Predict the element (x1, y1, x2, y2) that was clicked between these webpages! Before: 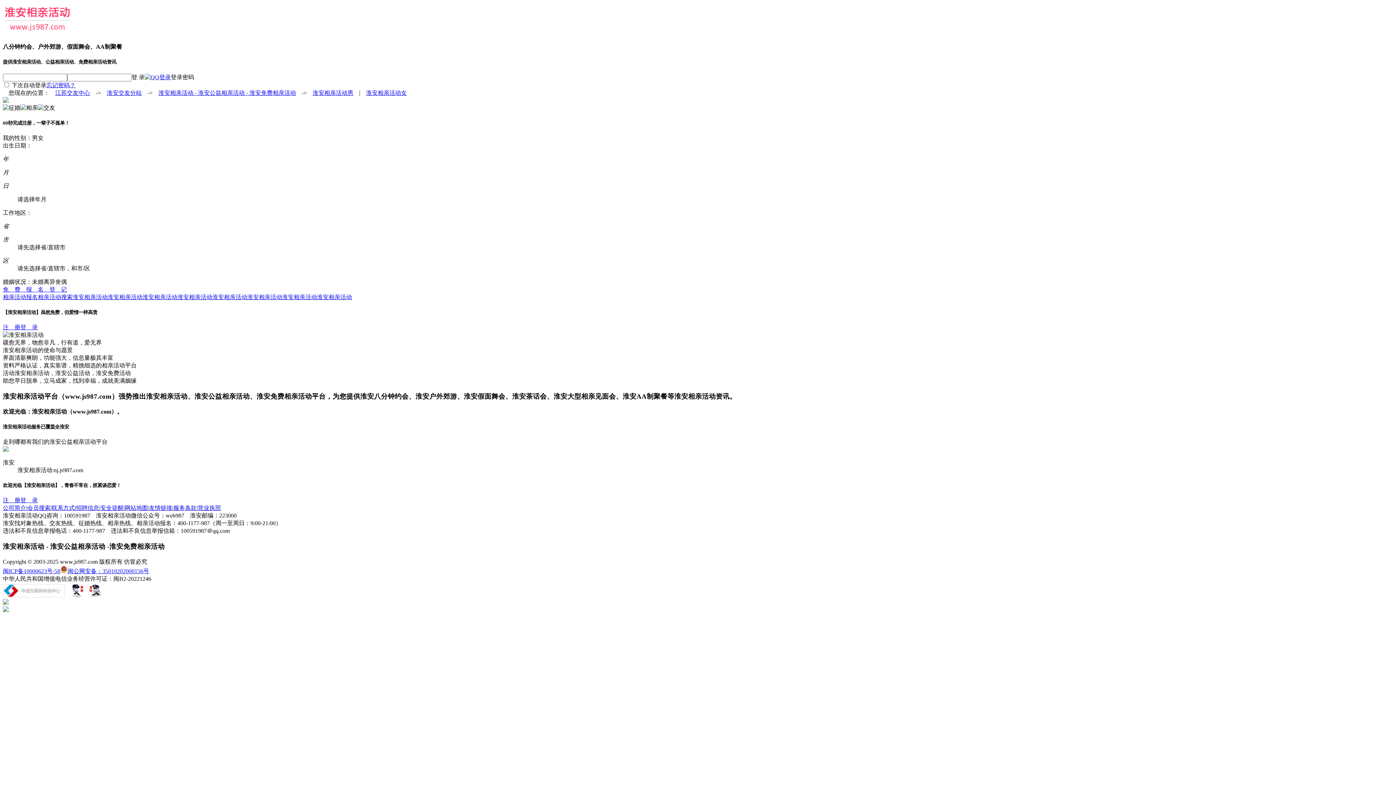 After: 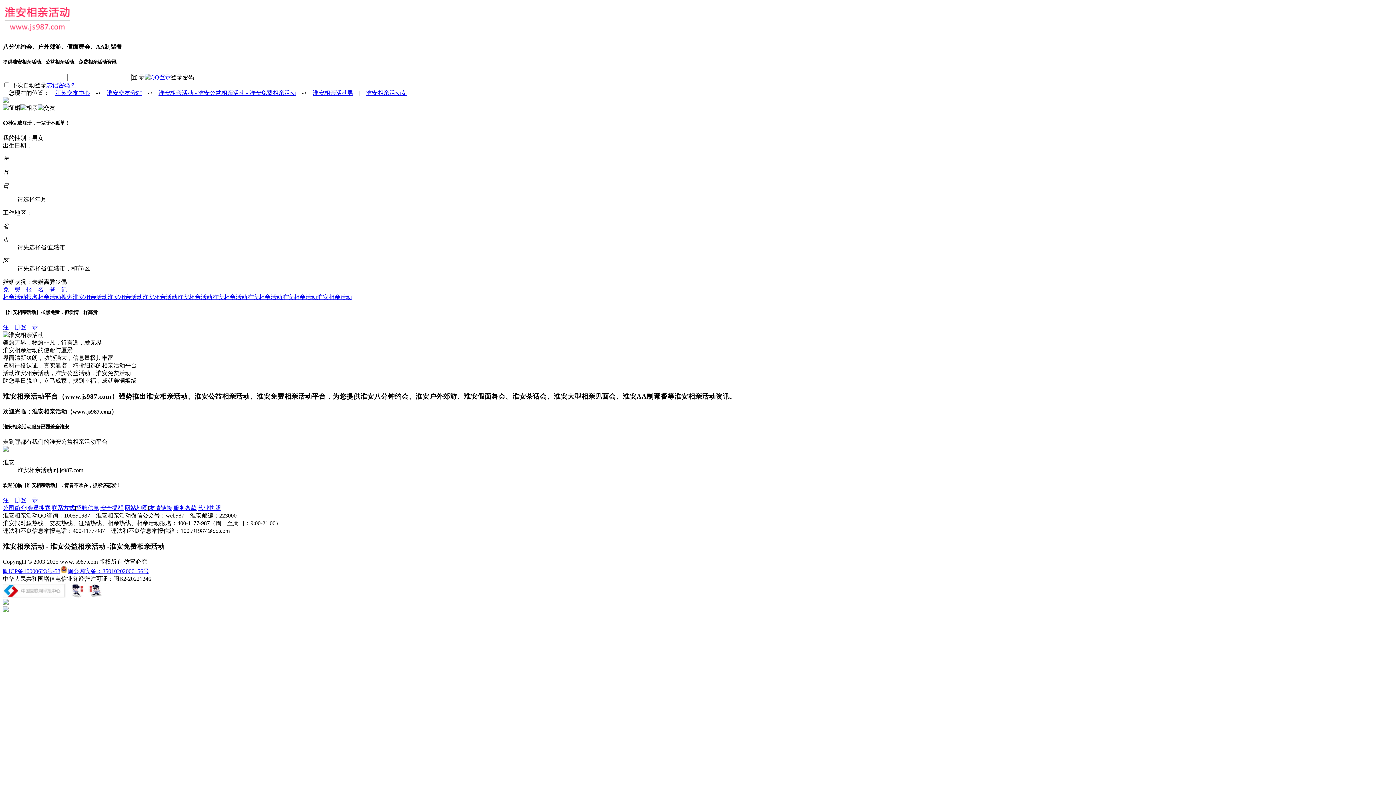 Action: bbox: (312, 89, 353, 95) label: 淮安相亲活动男